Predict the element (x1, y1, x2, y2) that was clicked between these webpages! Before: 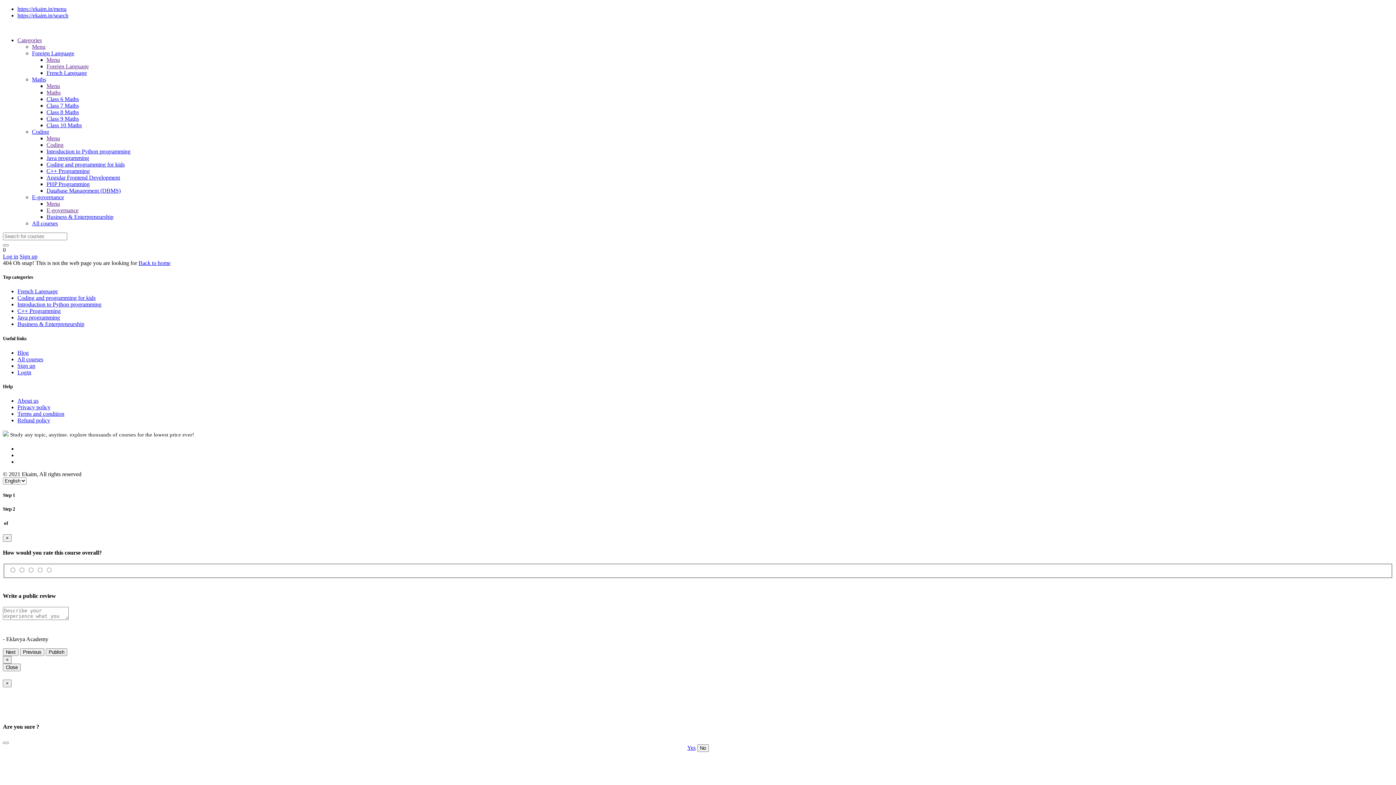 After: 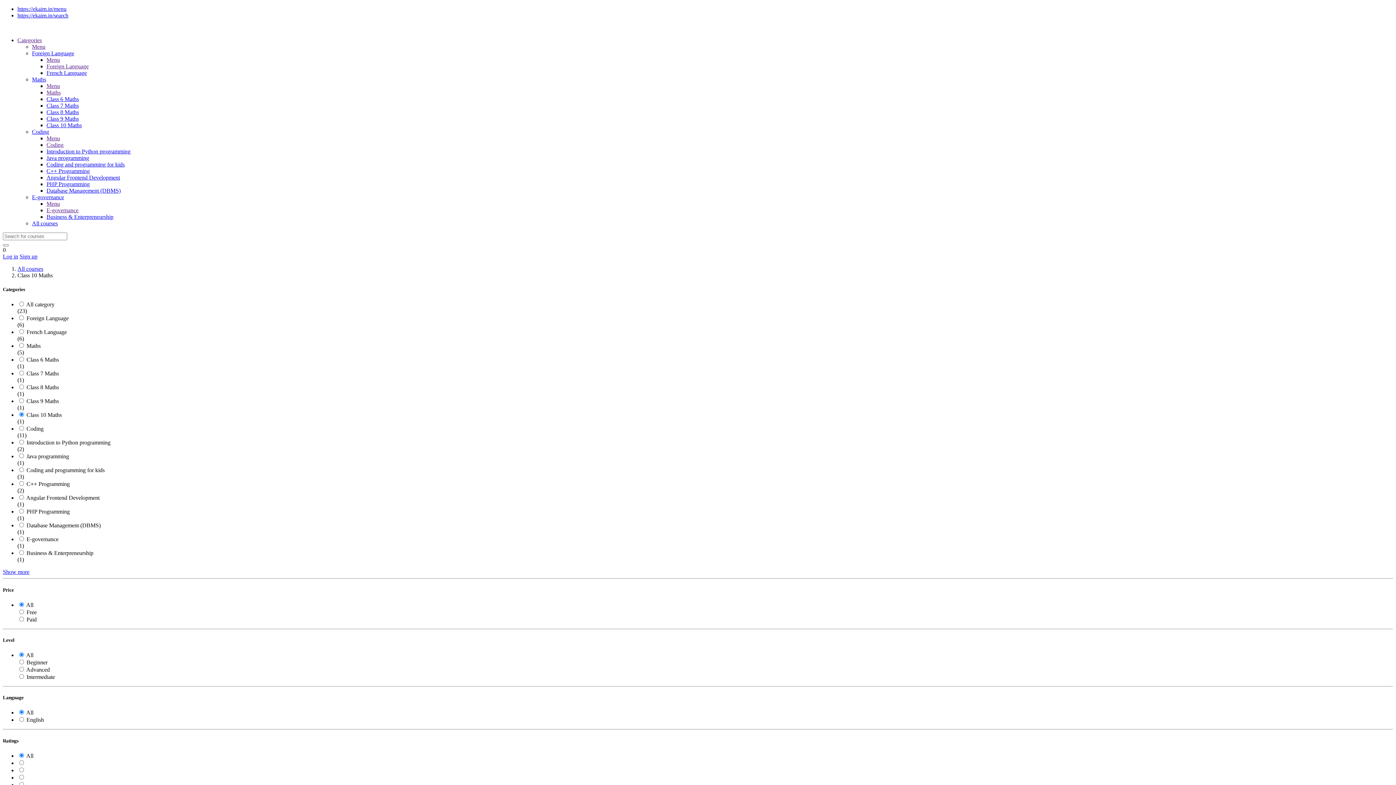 Action: bbox: (46, 122, 81, 128) label: Class 10 Maths